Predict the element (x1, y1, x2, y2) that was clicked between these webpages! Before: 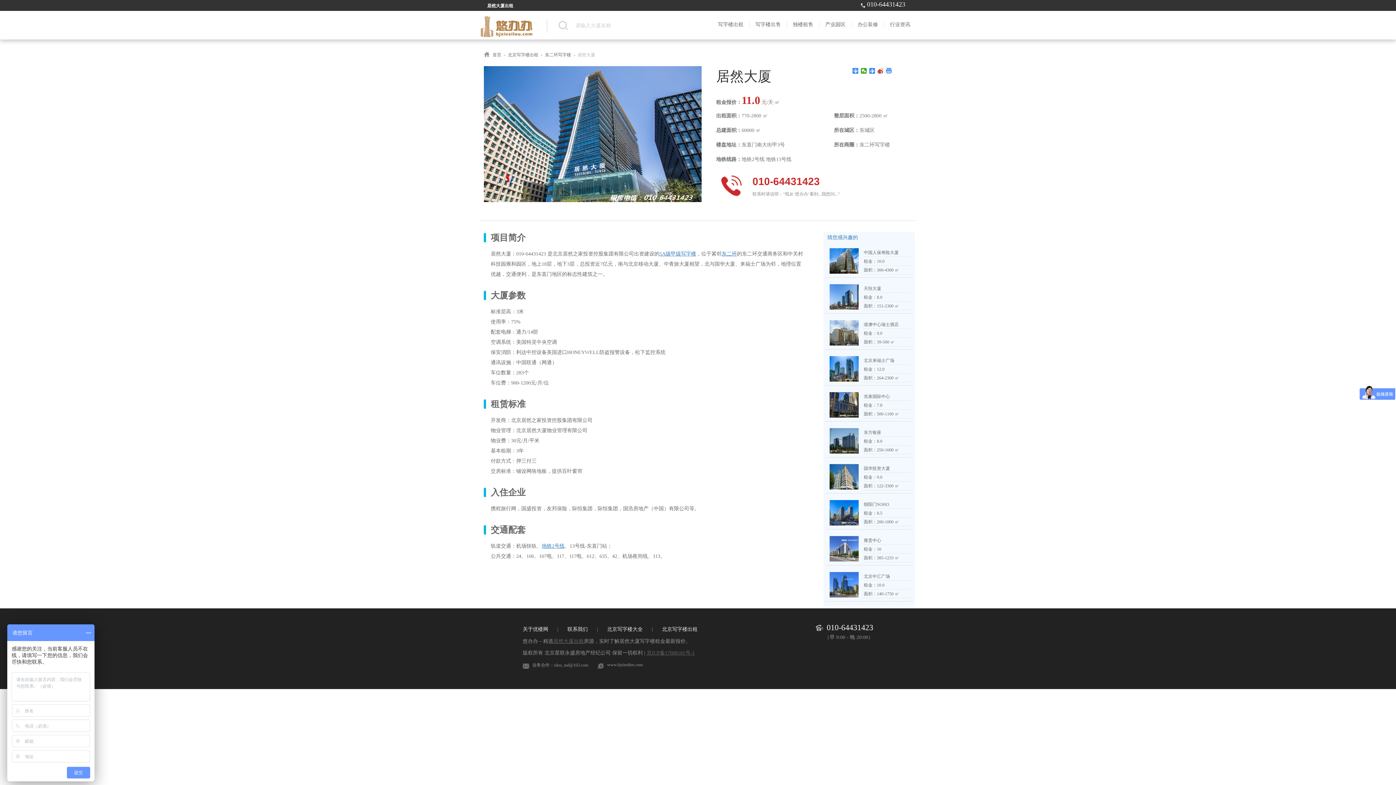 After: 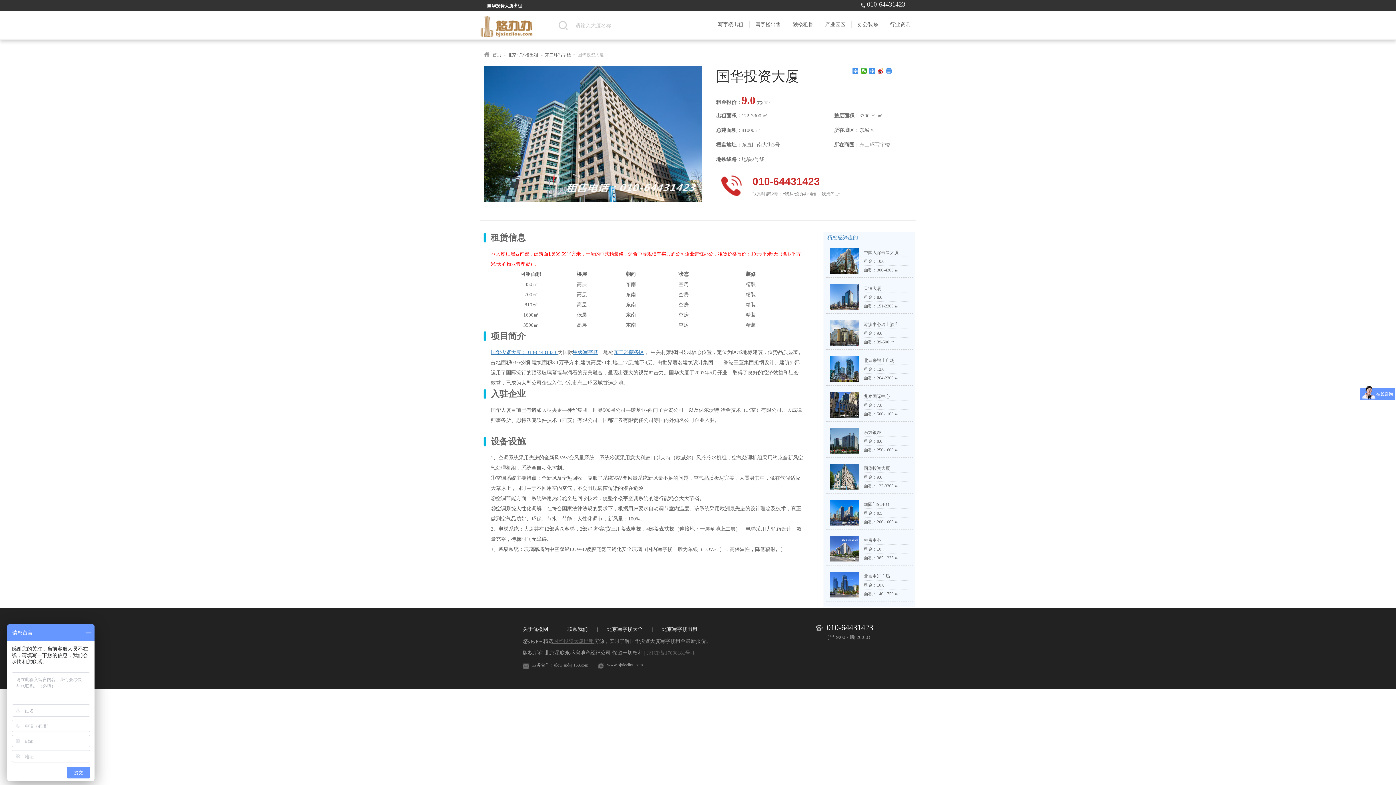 Action: bbox: (829, 485, 858, 490)